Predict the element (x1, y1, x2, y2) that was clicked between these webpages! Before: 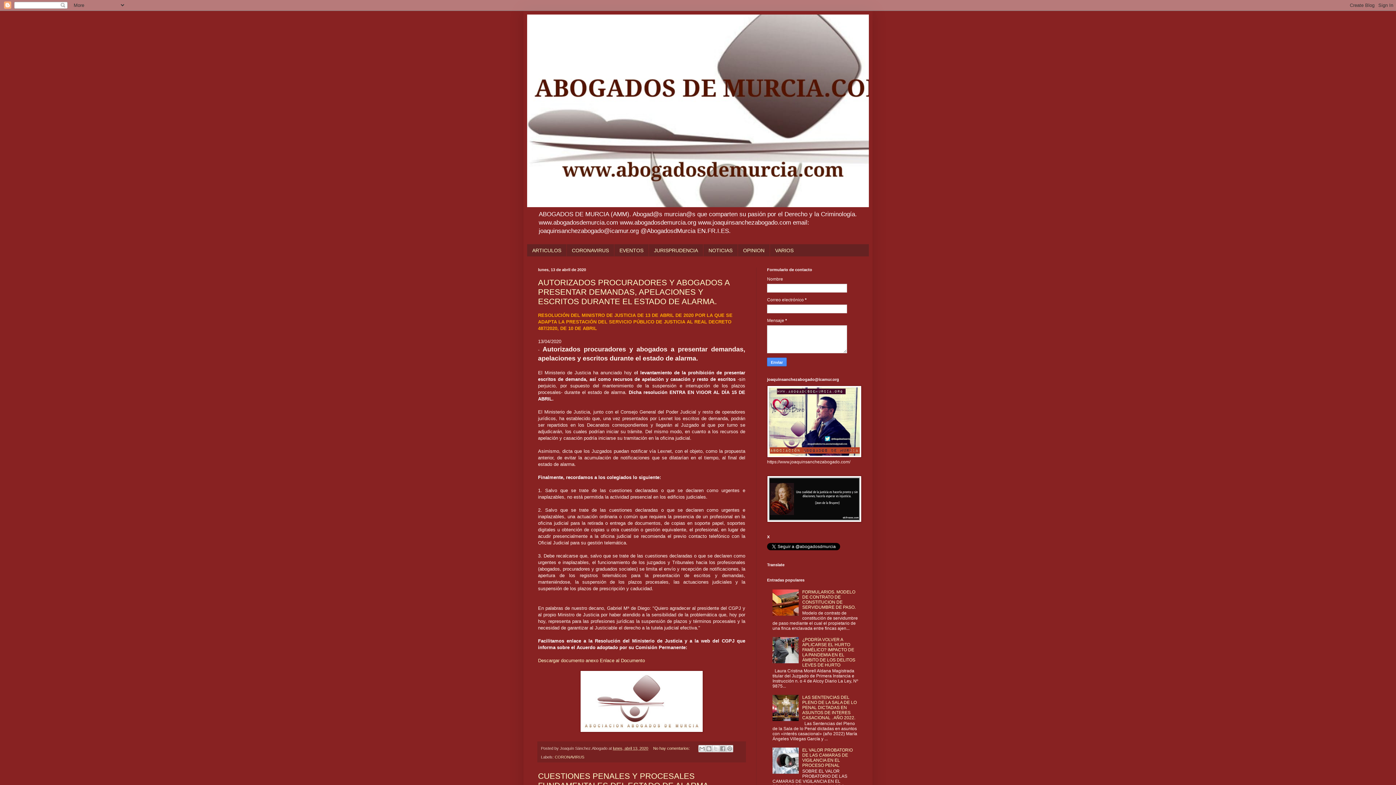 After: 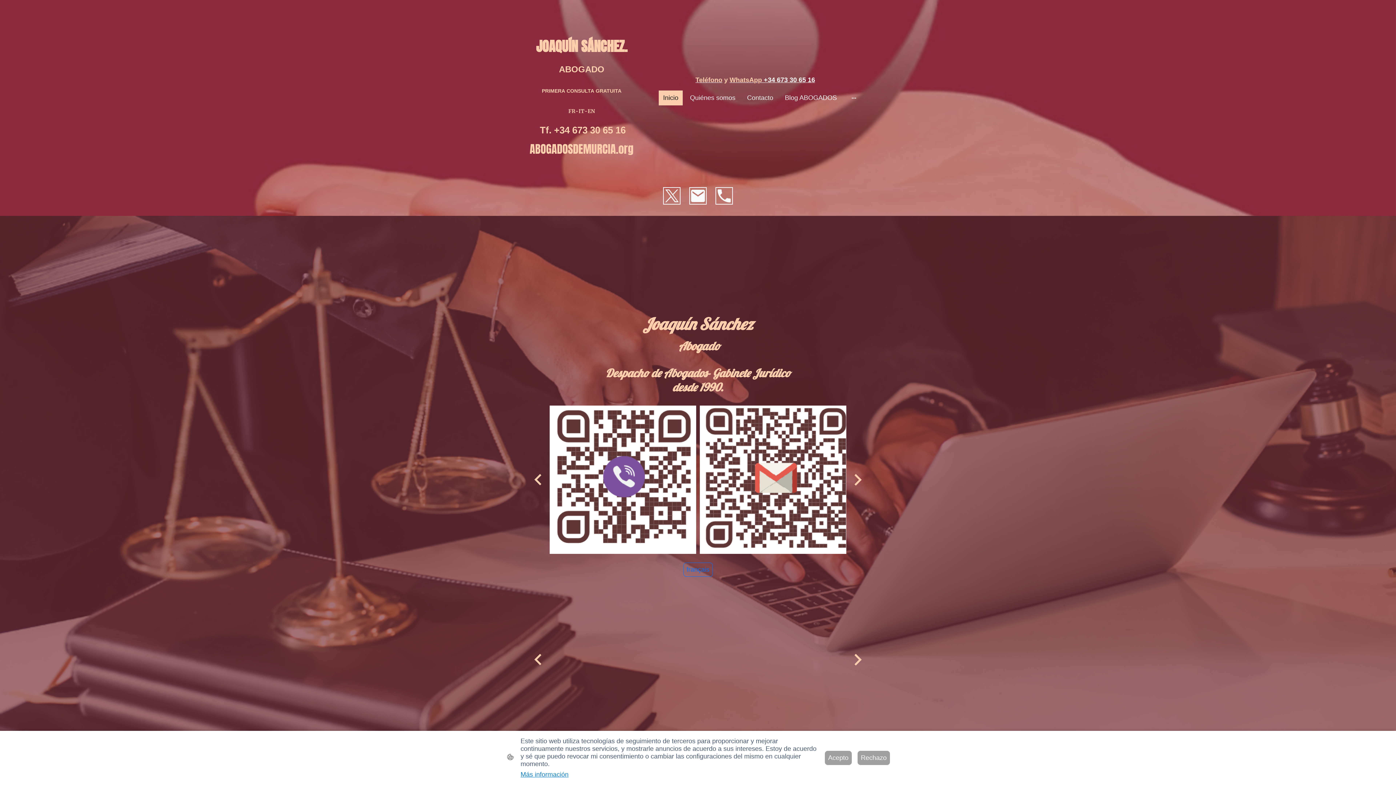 Action: bbox: (767, 453, 861, 458)